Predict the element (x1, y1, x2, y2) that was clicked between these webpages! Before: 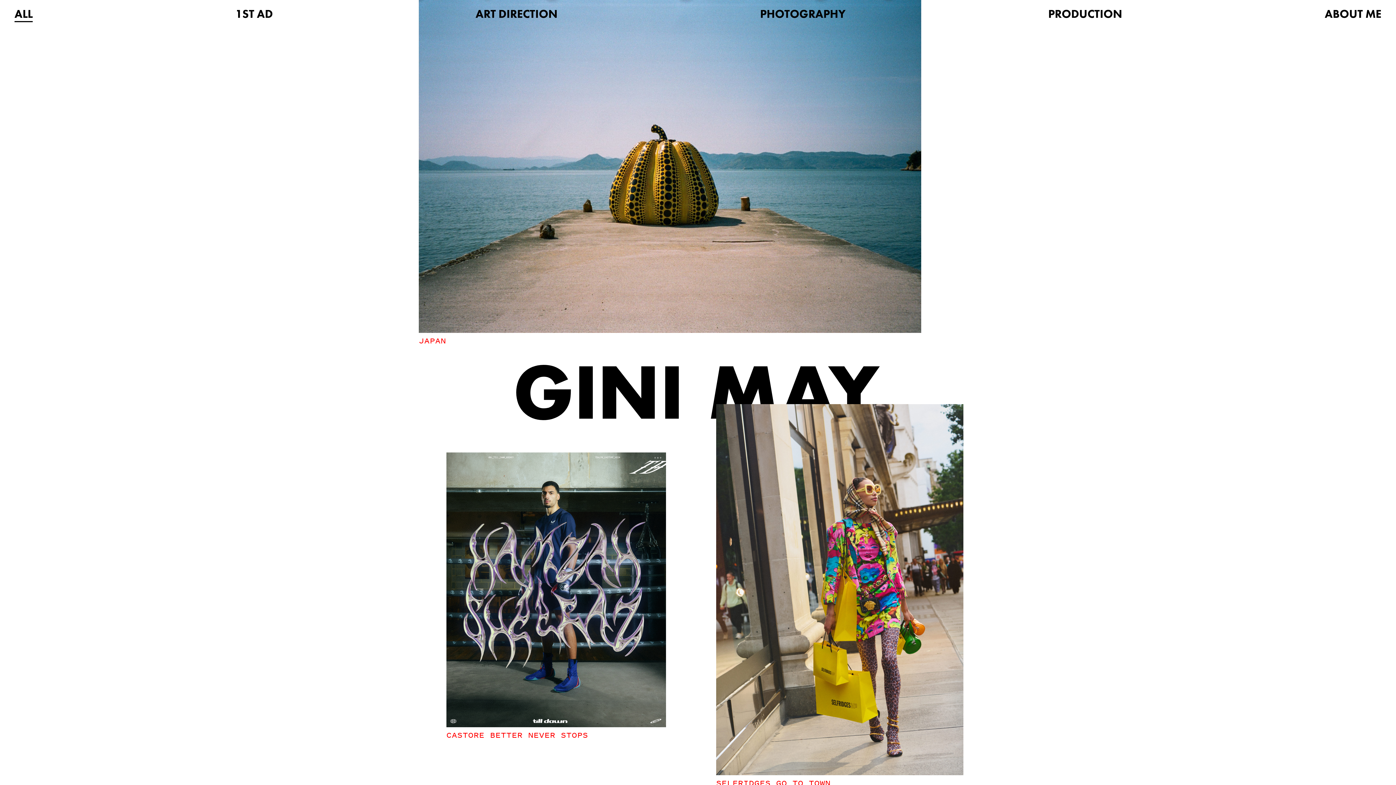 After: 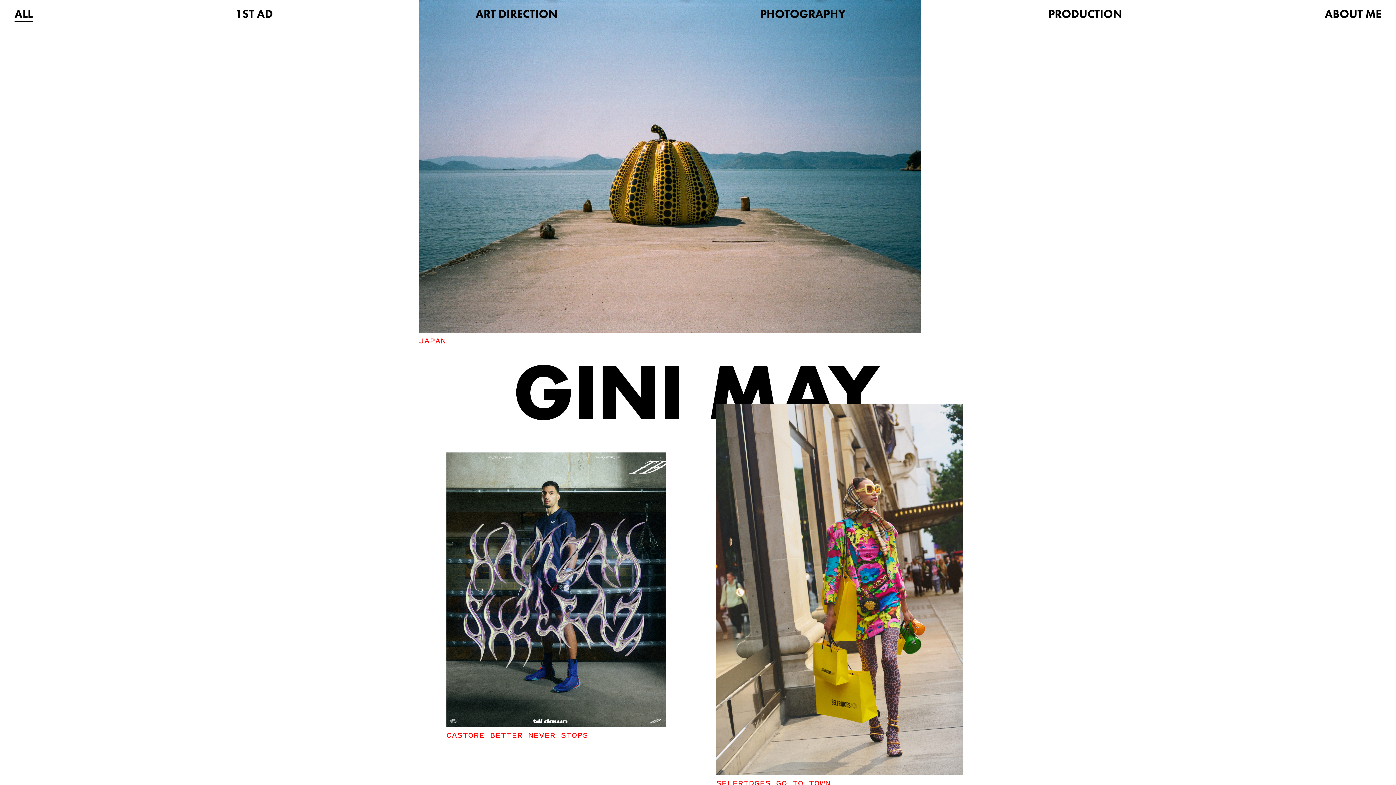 Action: bbox: (14, 7, 32, 22) label: ALL